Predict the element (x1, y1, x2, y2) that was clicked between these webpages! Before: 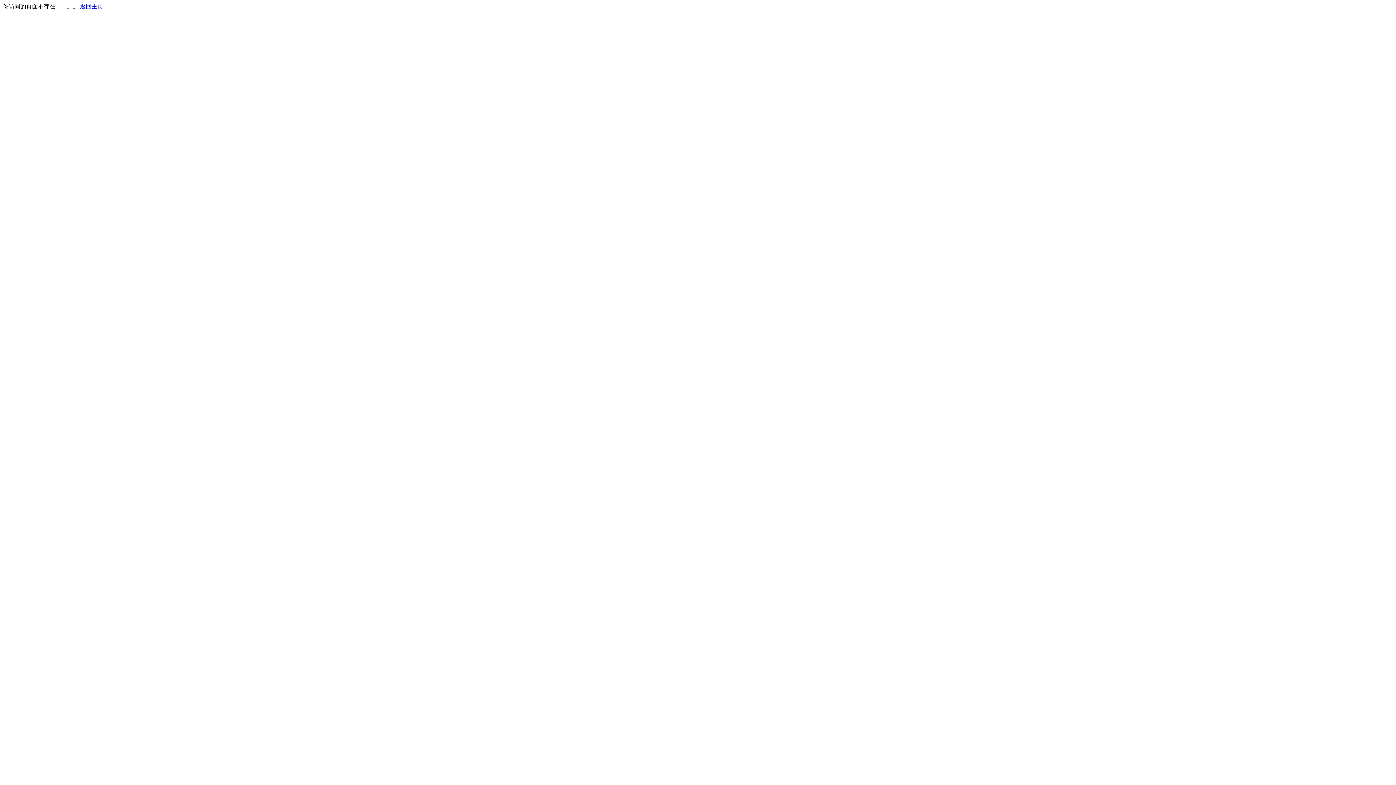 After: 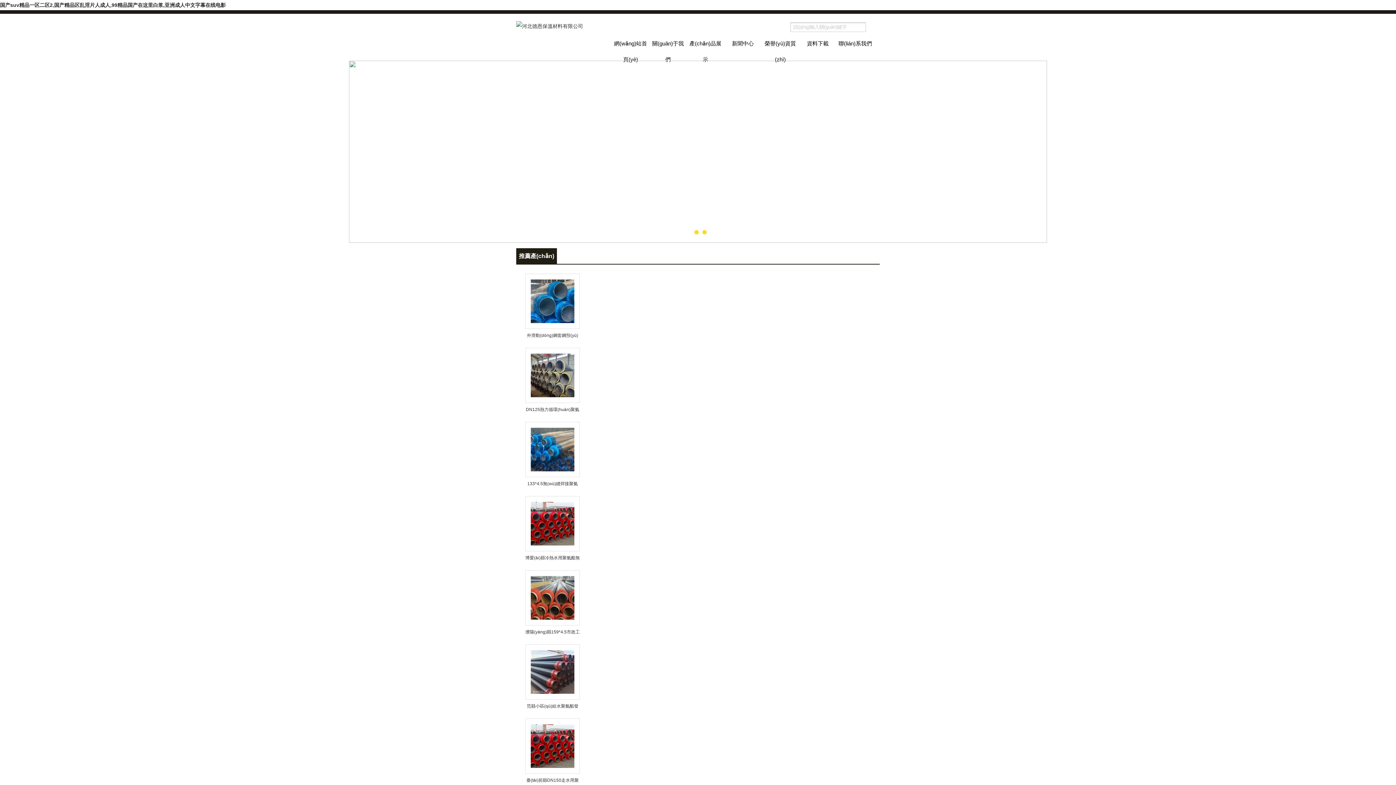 Action: label: 返回主页 bbox: (80, 3, 103, 9)